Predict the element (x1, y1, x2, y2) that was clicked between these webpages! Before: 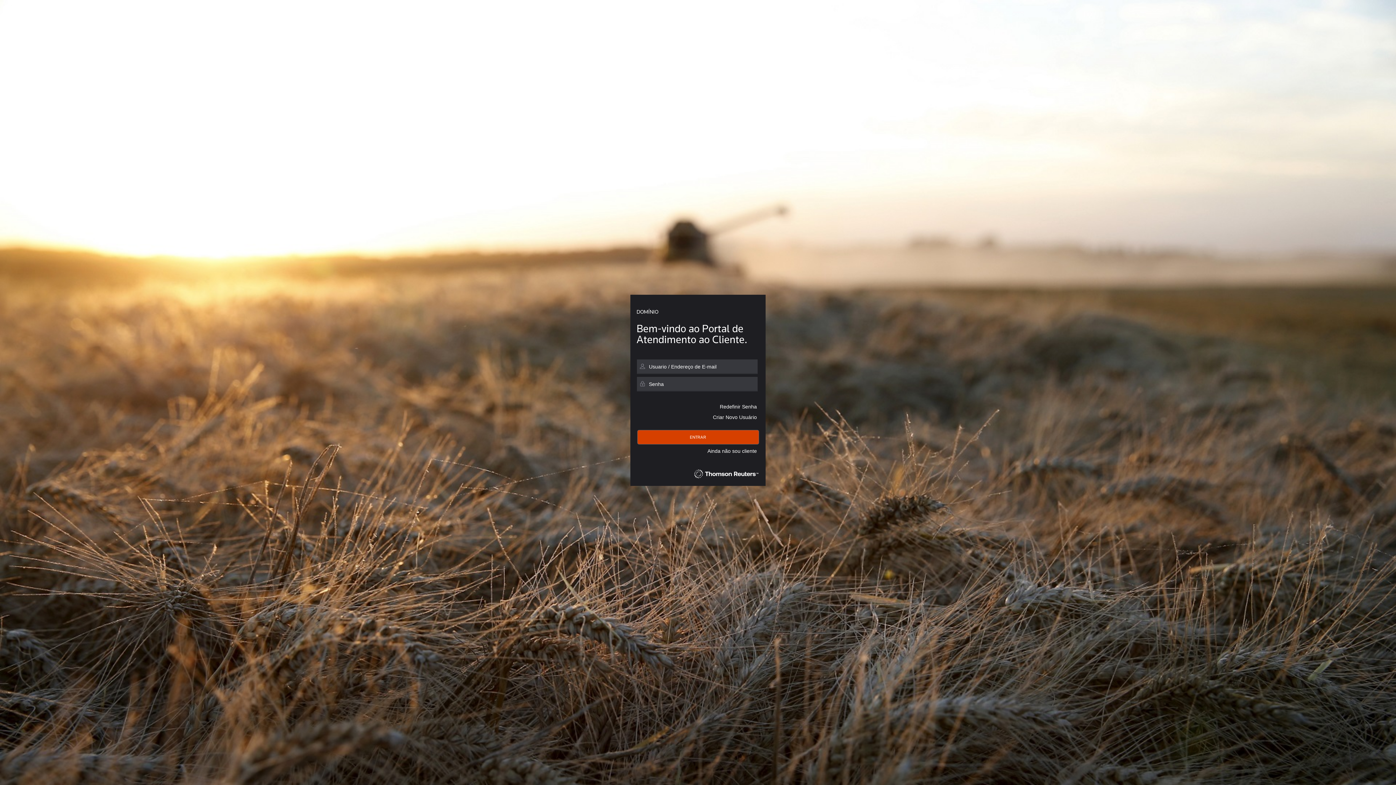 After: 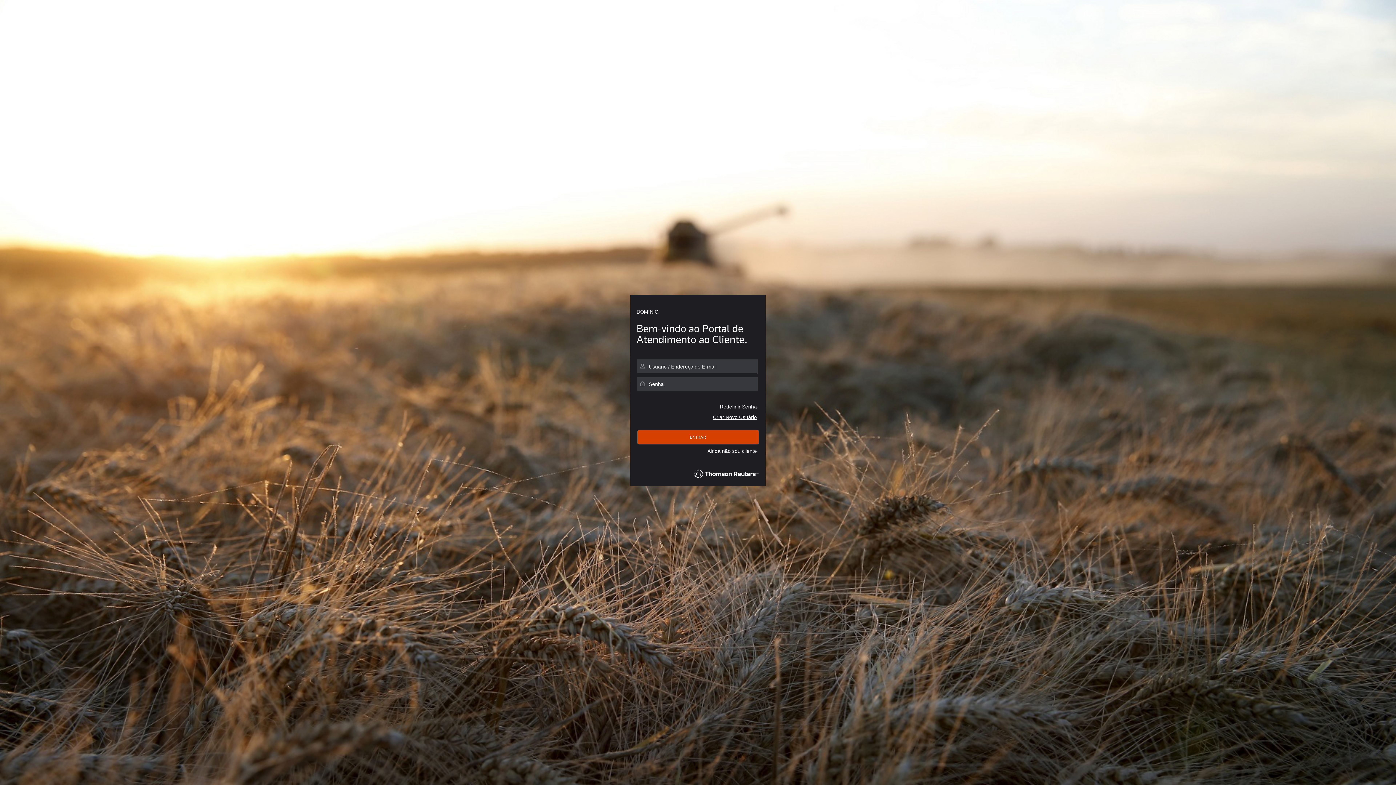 Action: bbox: (713, 414, 757, 420) label: Criar Novo Usuário